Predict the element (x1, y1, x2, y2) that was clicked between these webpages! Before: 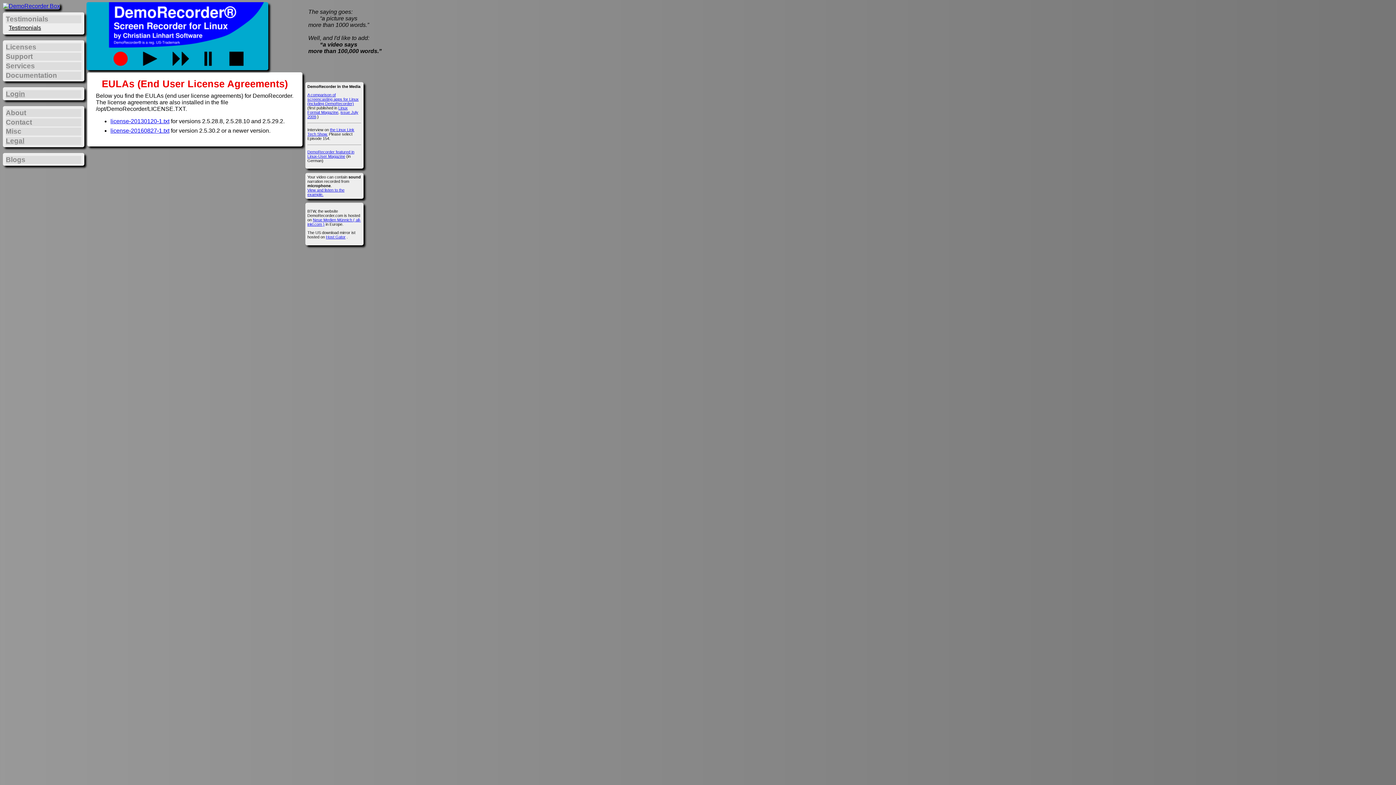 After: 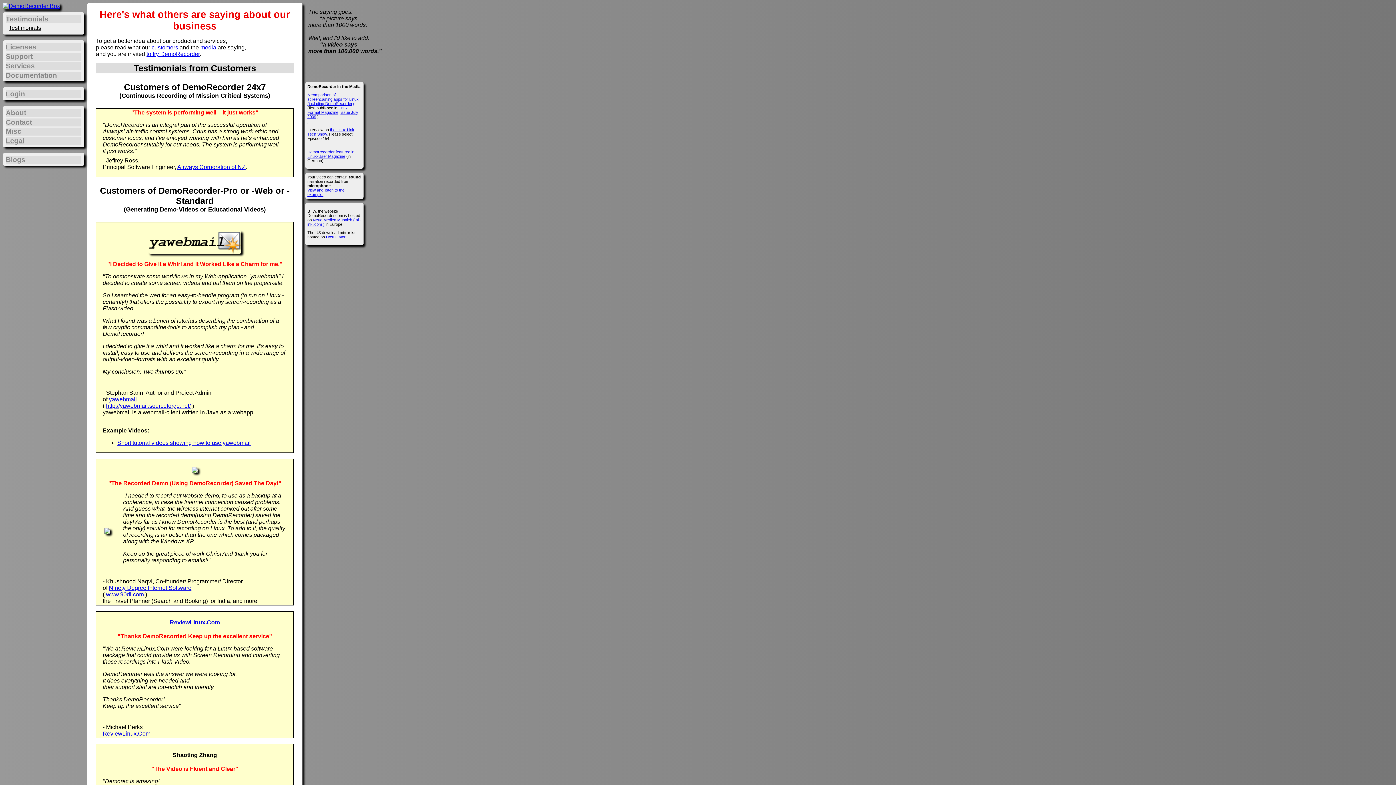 Action: label: Testimonials bbox: (8, 24, 41, 30)